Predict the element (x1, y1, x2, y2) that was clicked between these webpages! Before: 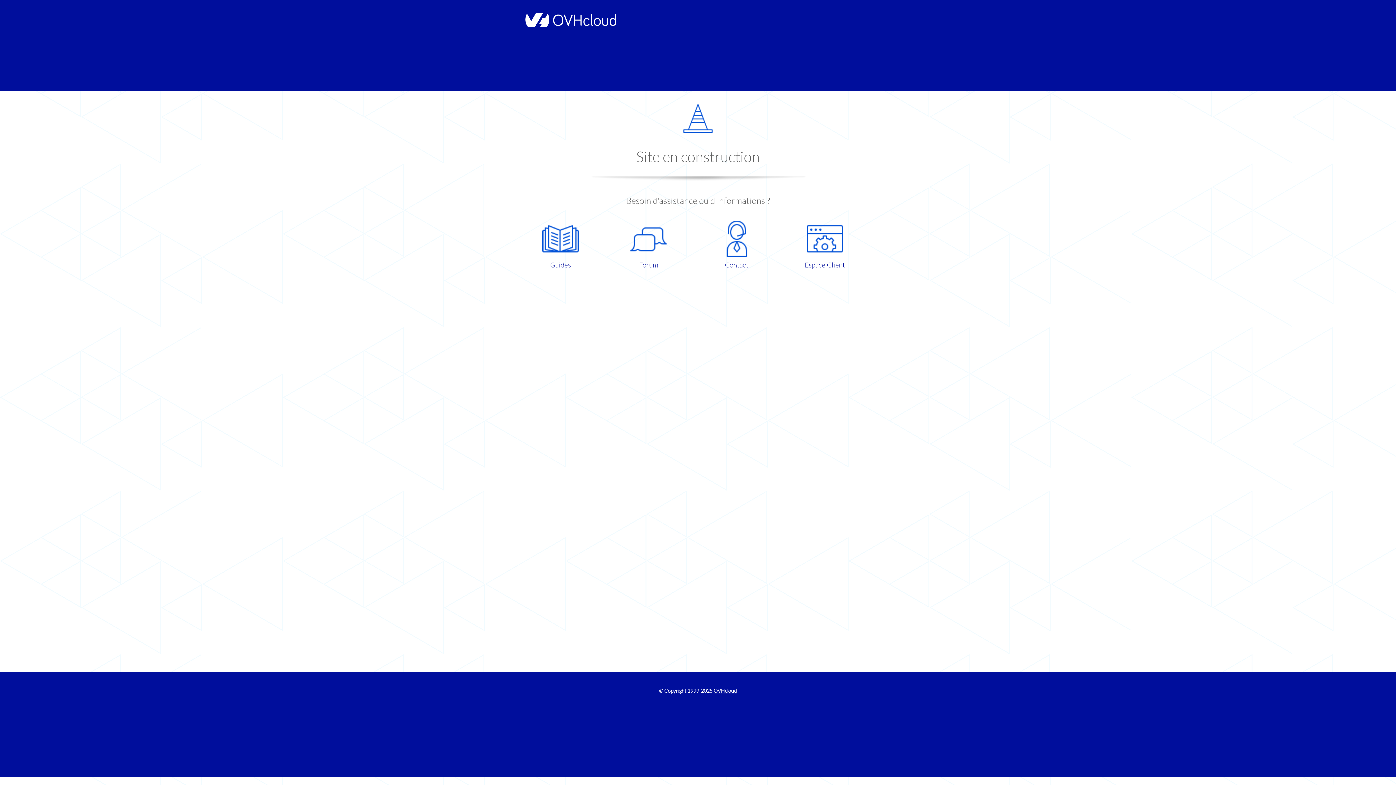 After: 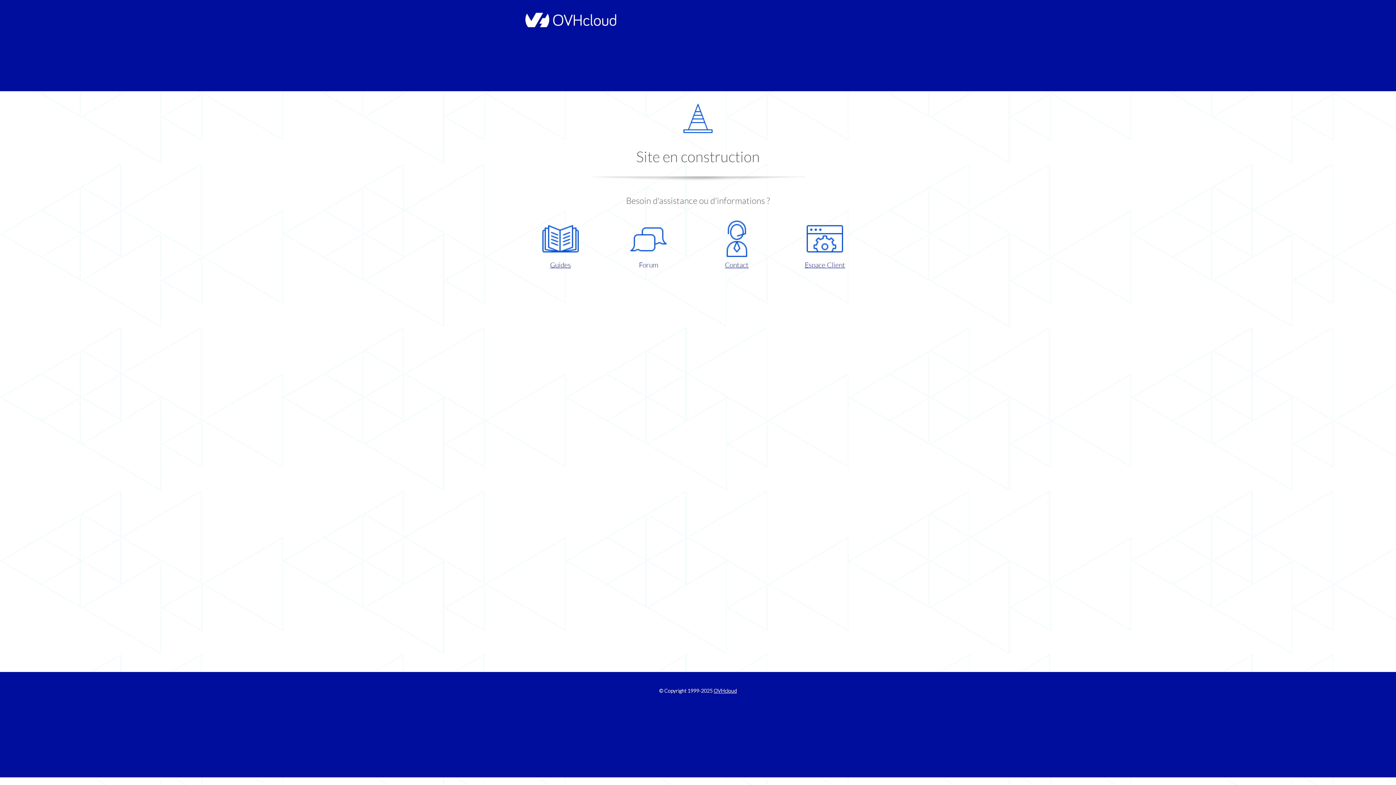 Action: label: Forum bbox: (609, 220, 687, 270)